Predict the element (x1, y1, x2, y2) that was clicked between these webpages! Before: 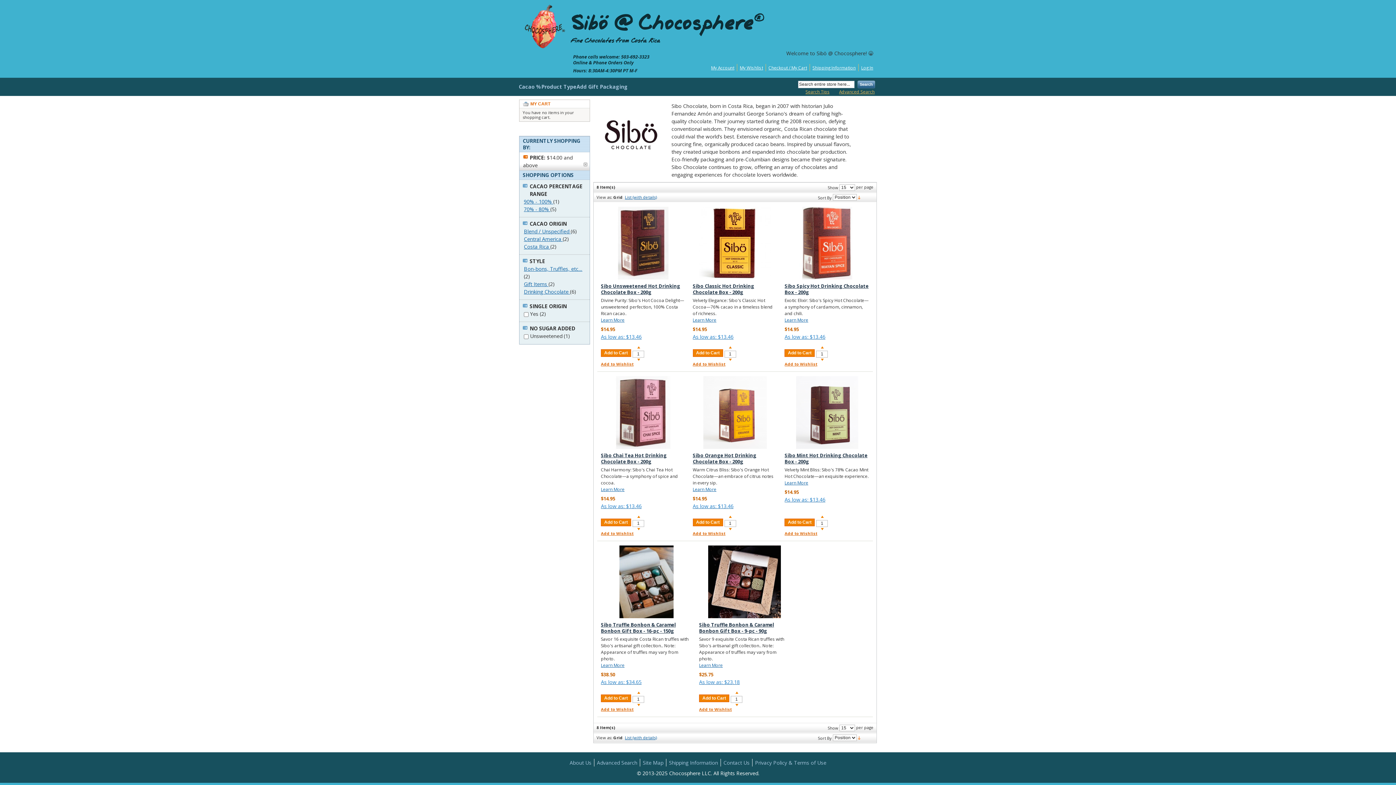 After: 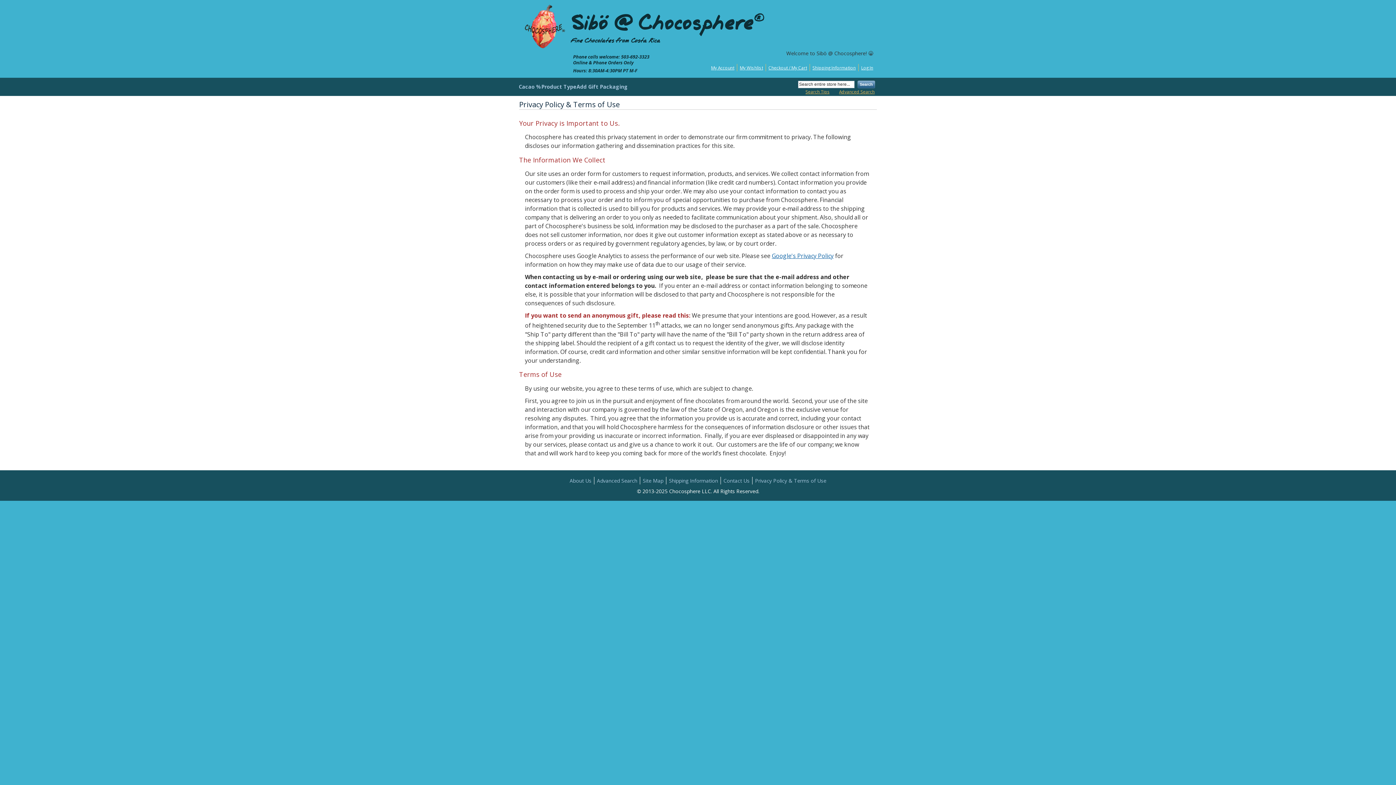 Action: label: Privacy Policy & Terms of Use bbox: (755, 759, 826, 766)